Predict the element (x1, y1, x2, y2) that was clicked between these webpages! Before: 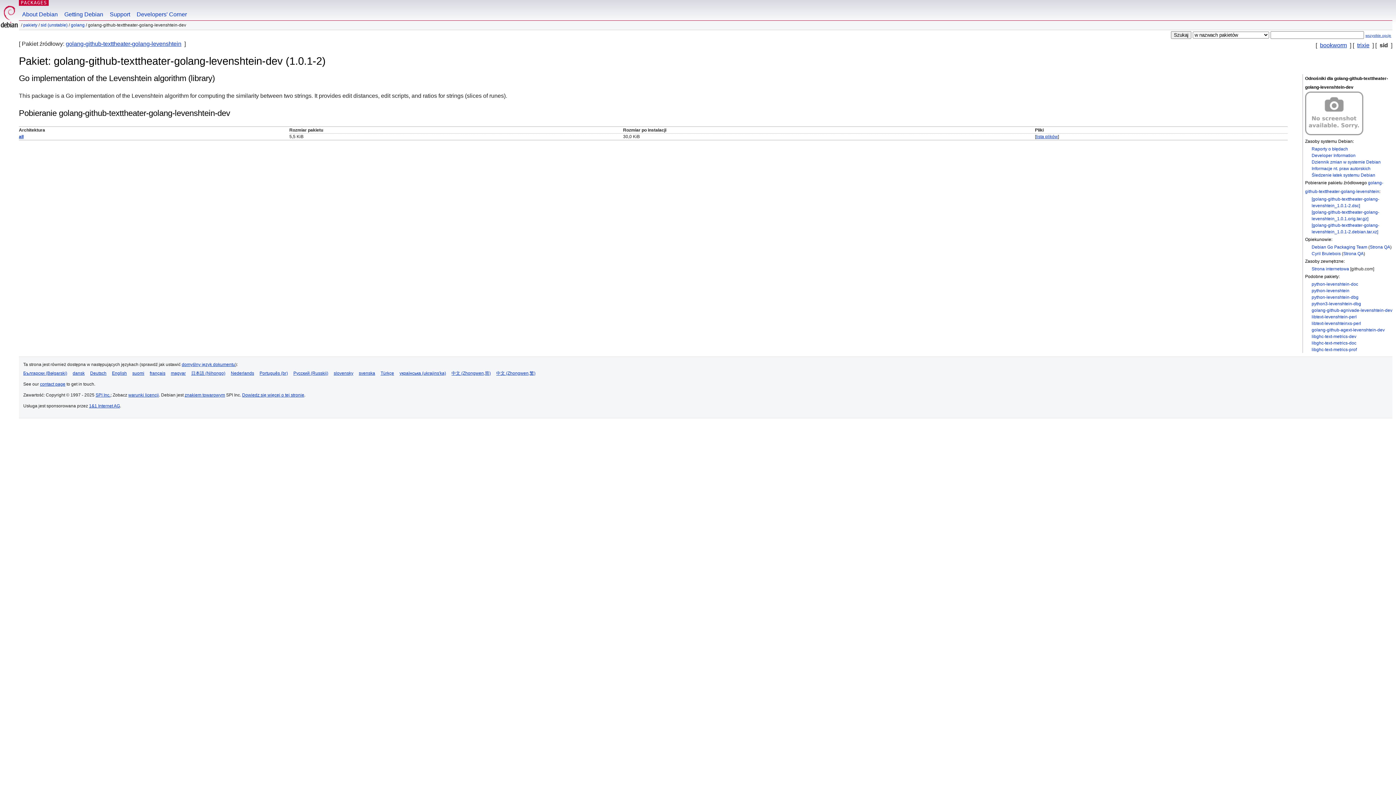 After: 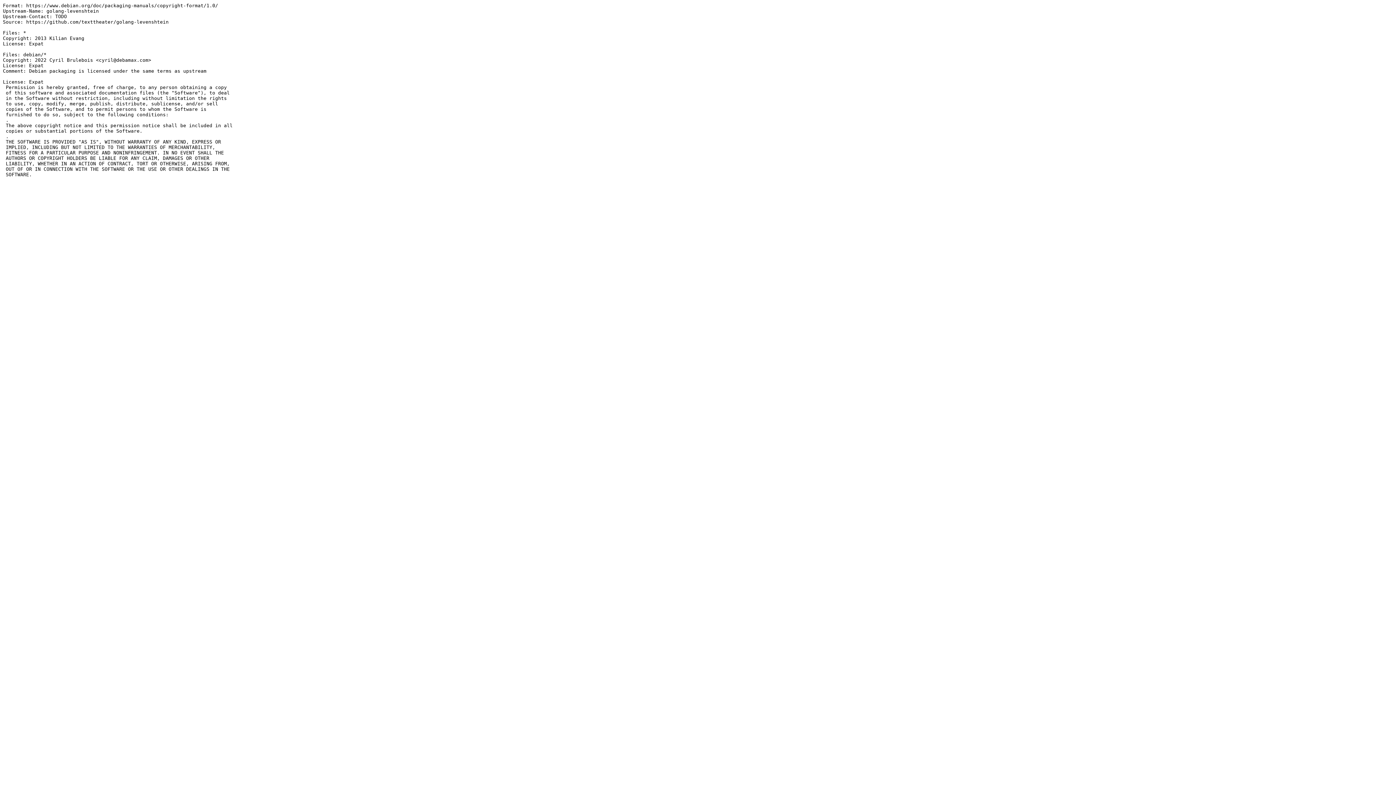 Action: bbox: (1312, 166, 1370, 171) label: Informacje nt. praw autorskich